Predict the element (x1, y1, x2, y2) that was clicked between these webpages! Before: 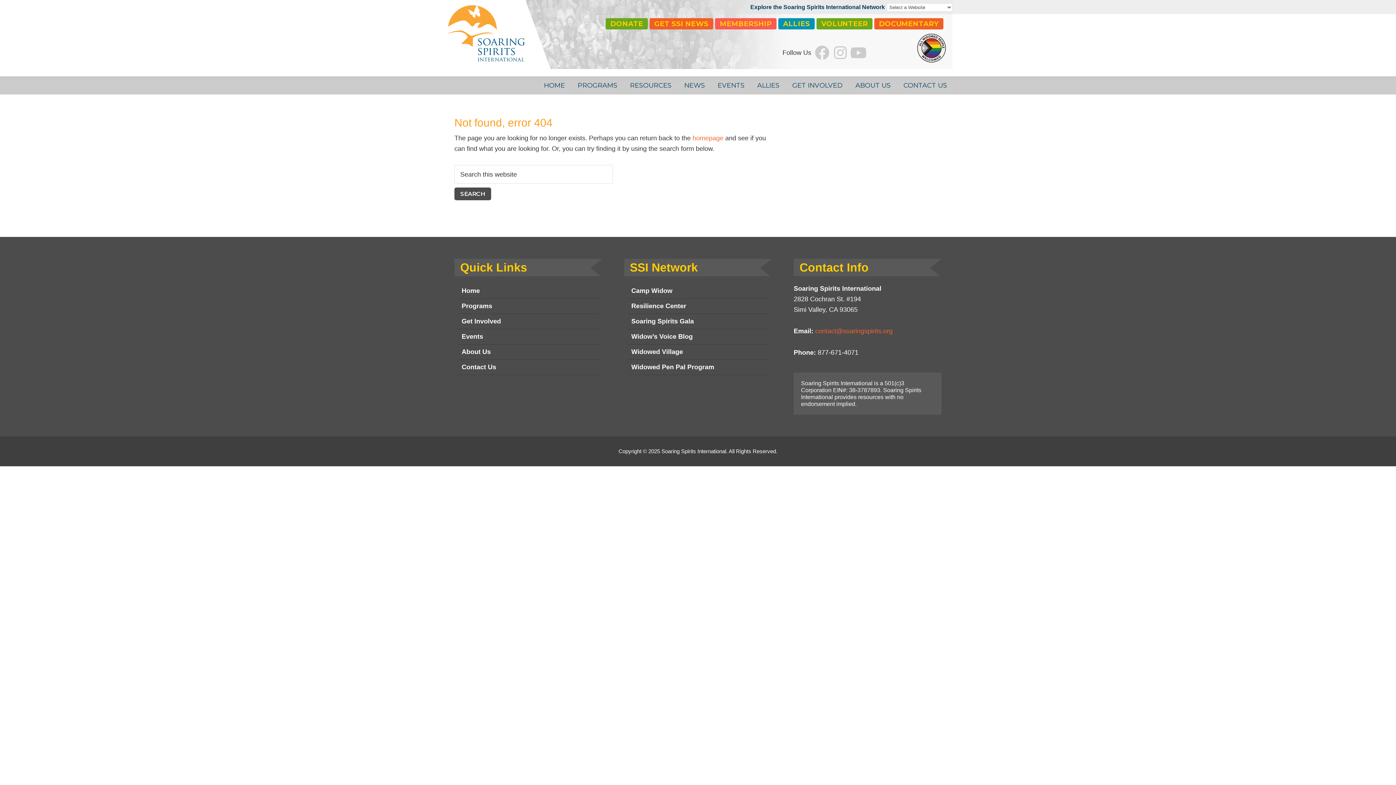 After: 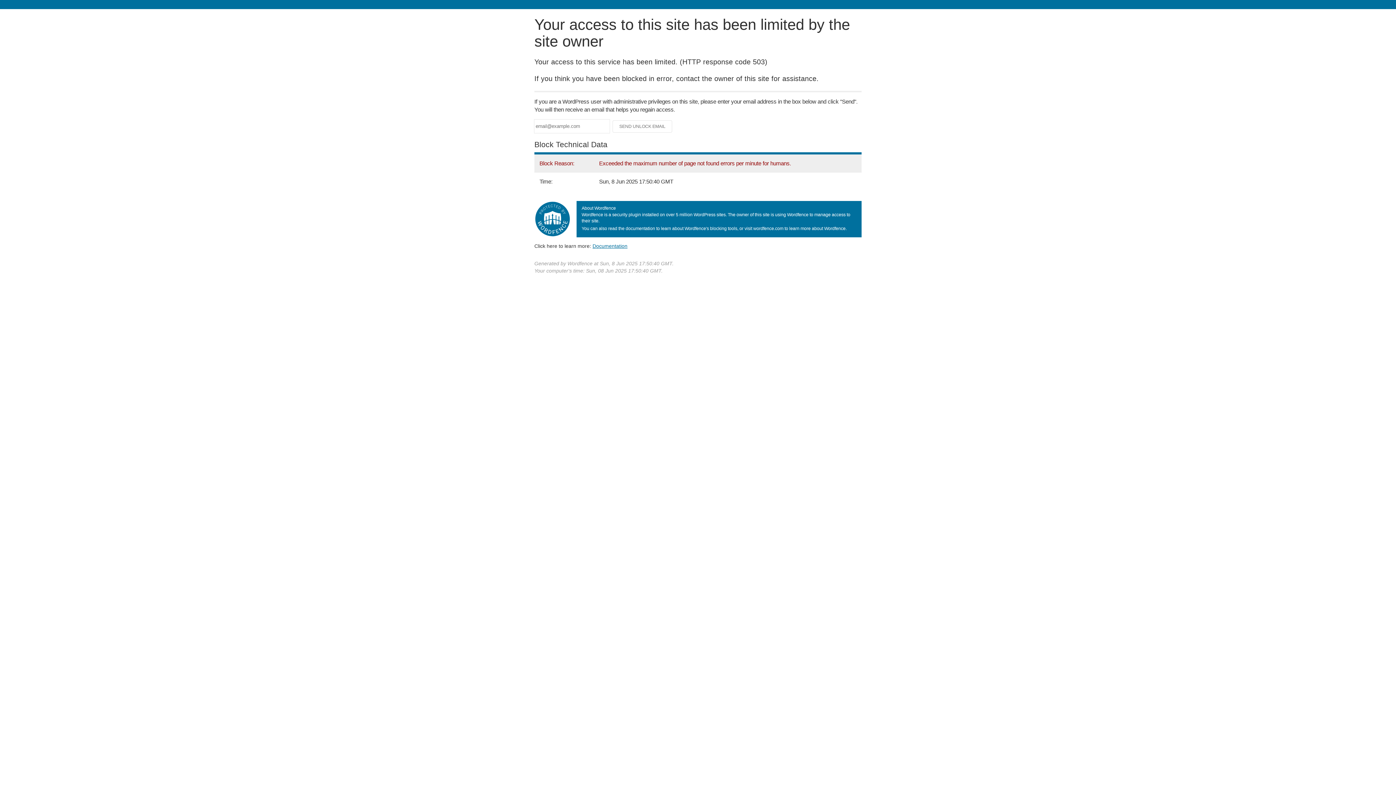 Action: label: Home bbox: (458, 283, 598, 298)